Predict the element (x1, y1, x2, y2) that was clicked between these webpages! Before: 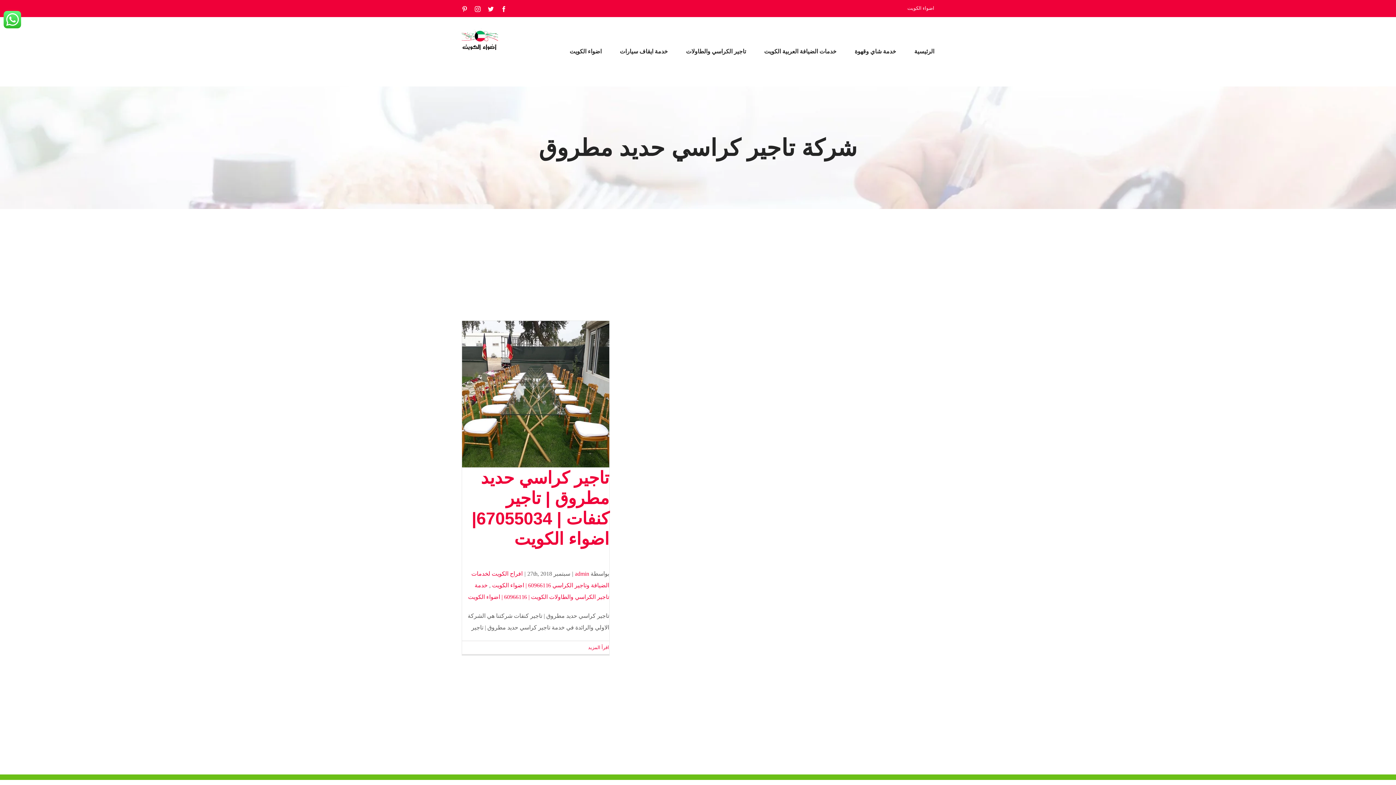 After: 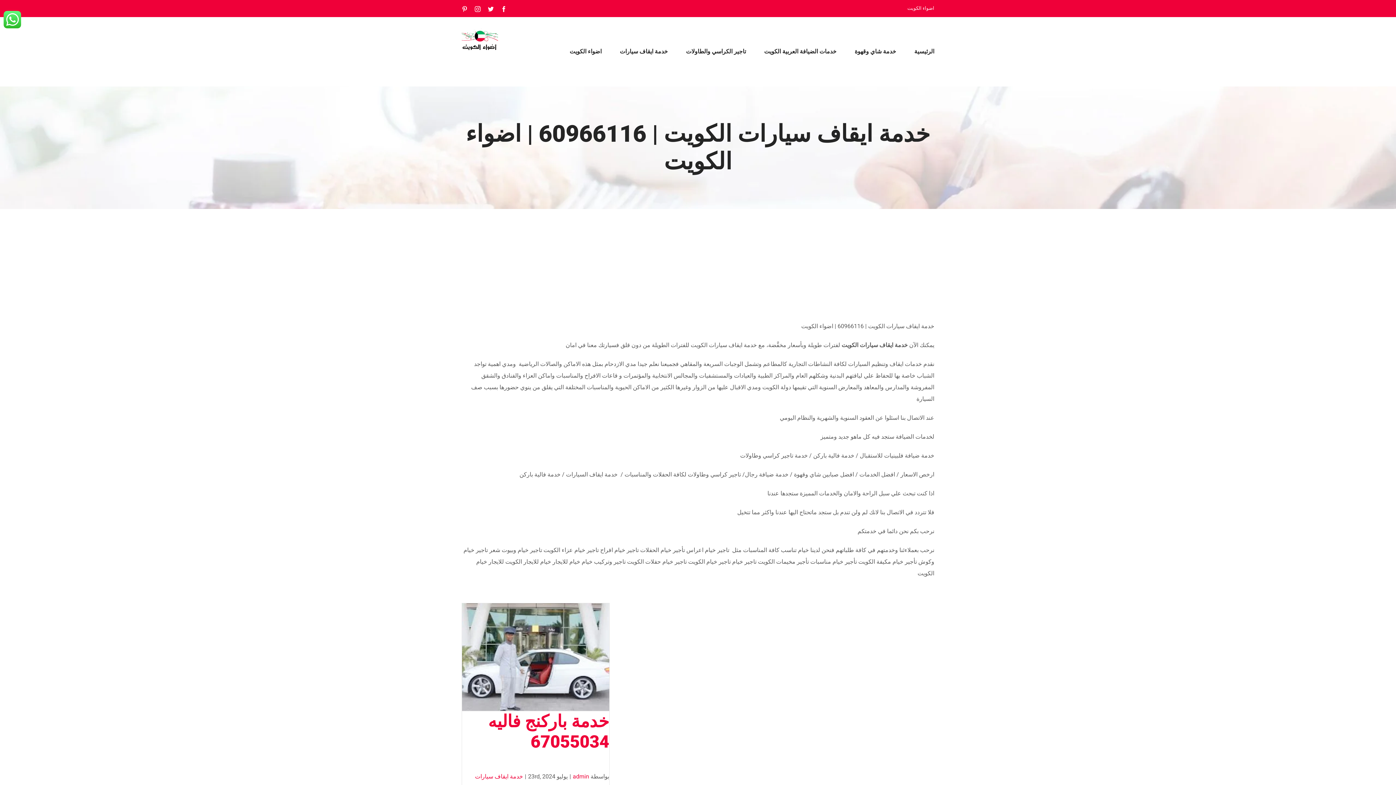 Action: bbox: (620, 17, 668, 86) label: خدمة ايقاف سيارات